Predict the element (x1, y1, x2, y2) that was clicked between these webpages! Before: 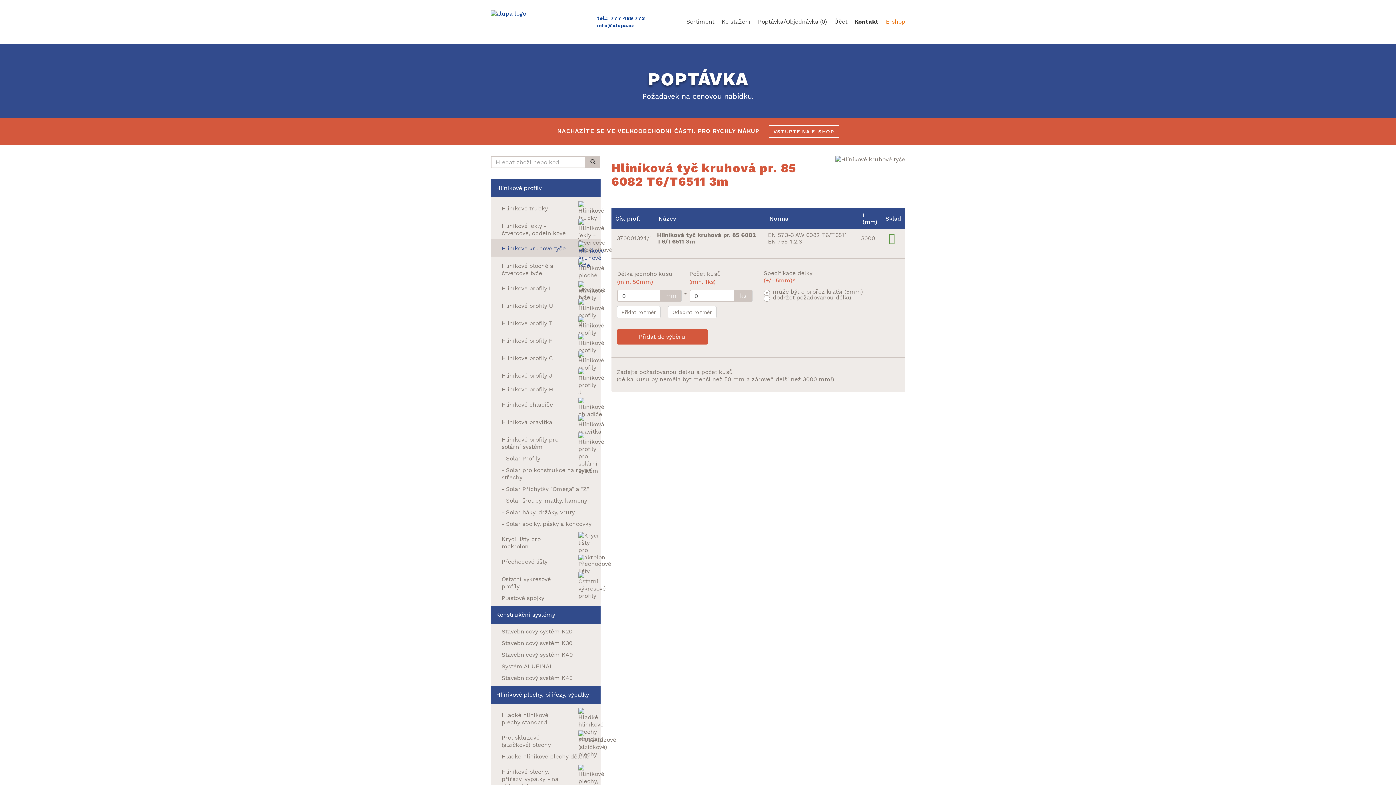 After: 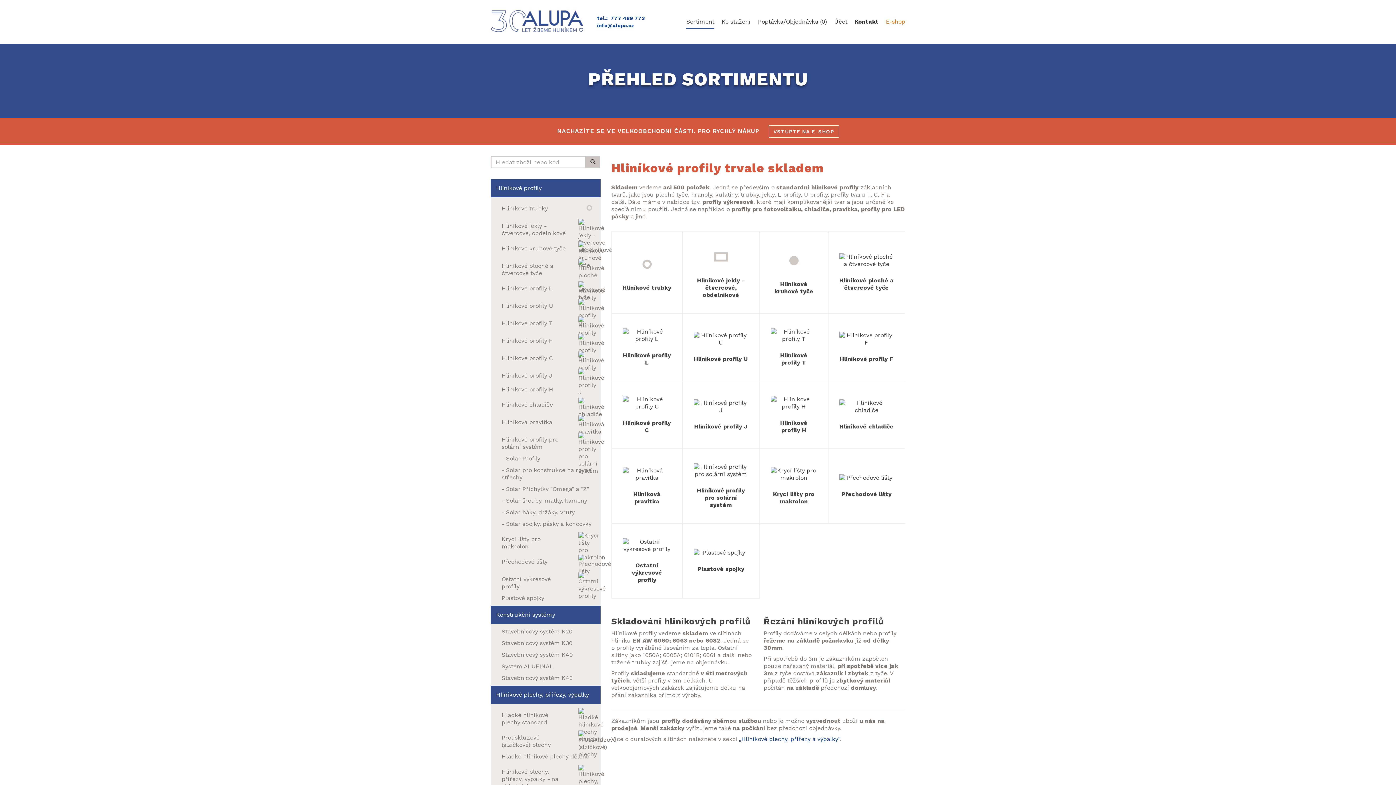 Action: label: Hliníkové profily bbox: (490, 179, 600, 197)